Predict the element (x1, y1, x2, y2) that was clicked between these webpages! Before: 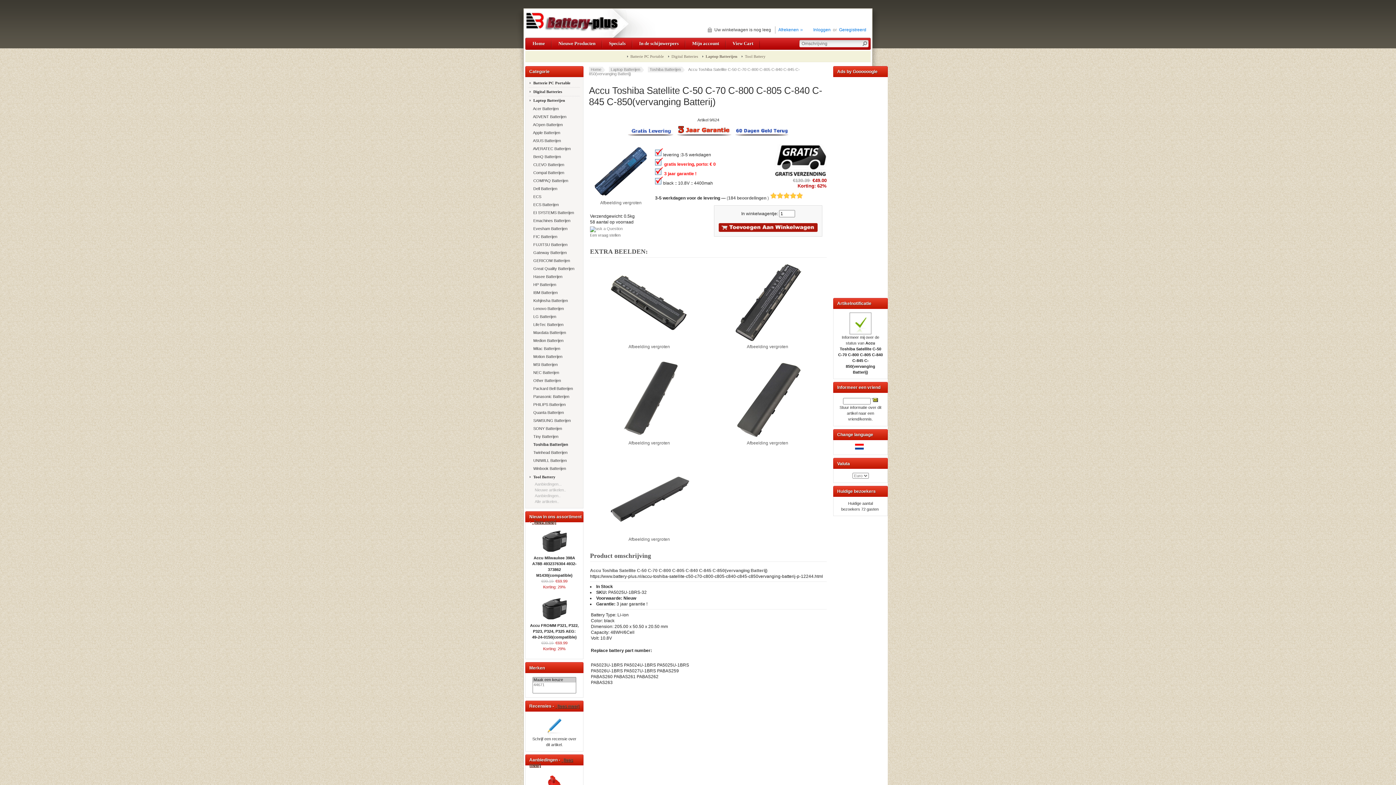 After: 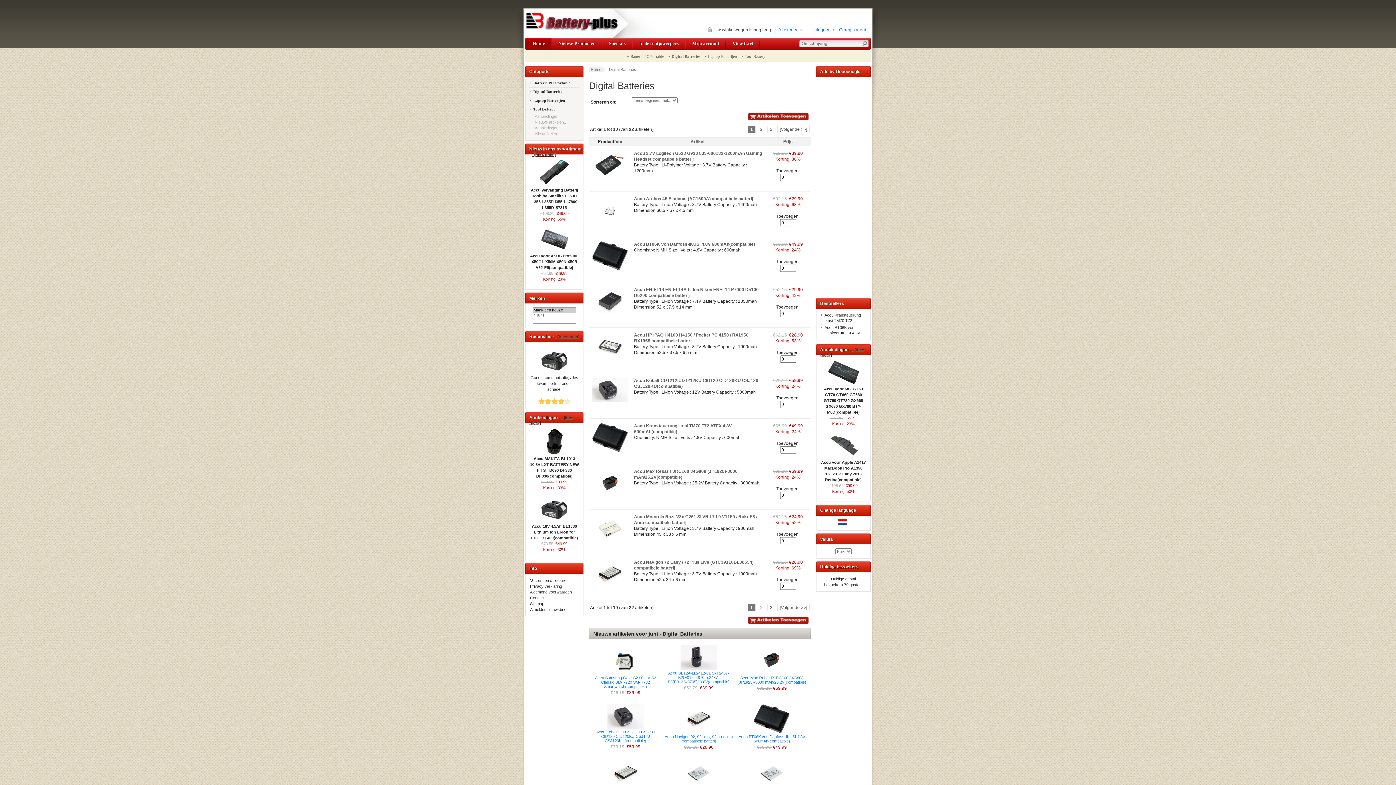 Action: bbox: (529, 87, 580, 96) label: Digital Batteries